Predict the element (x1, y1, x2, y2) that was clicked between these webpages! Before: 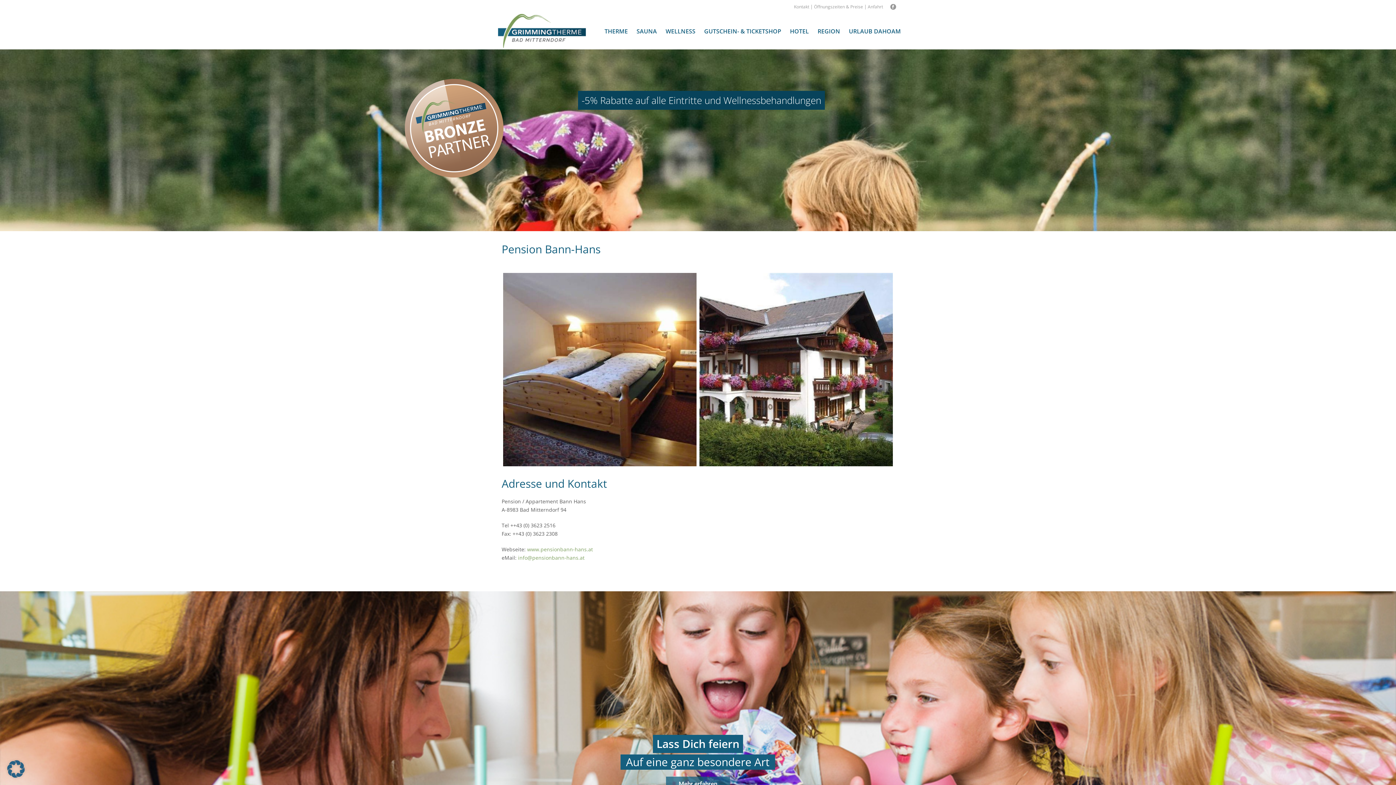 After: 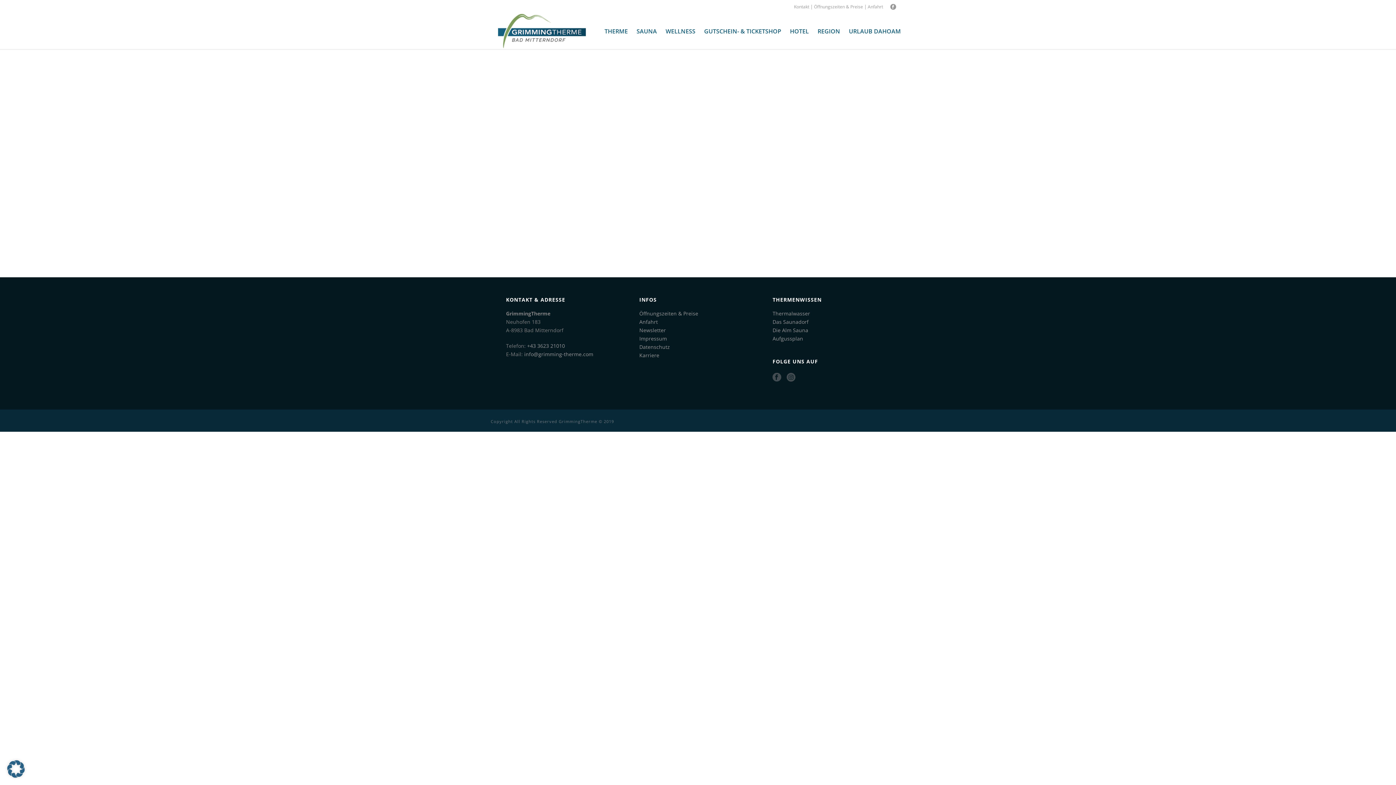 Action: bbox: (868, 3, 883, 9) label: Anfahrt